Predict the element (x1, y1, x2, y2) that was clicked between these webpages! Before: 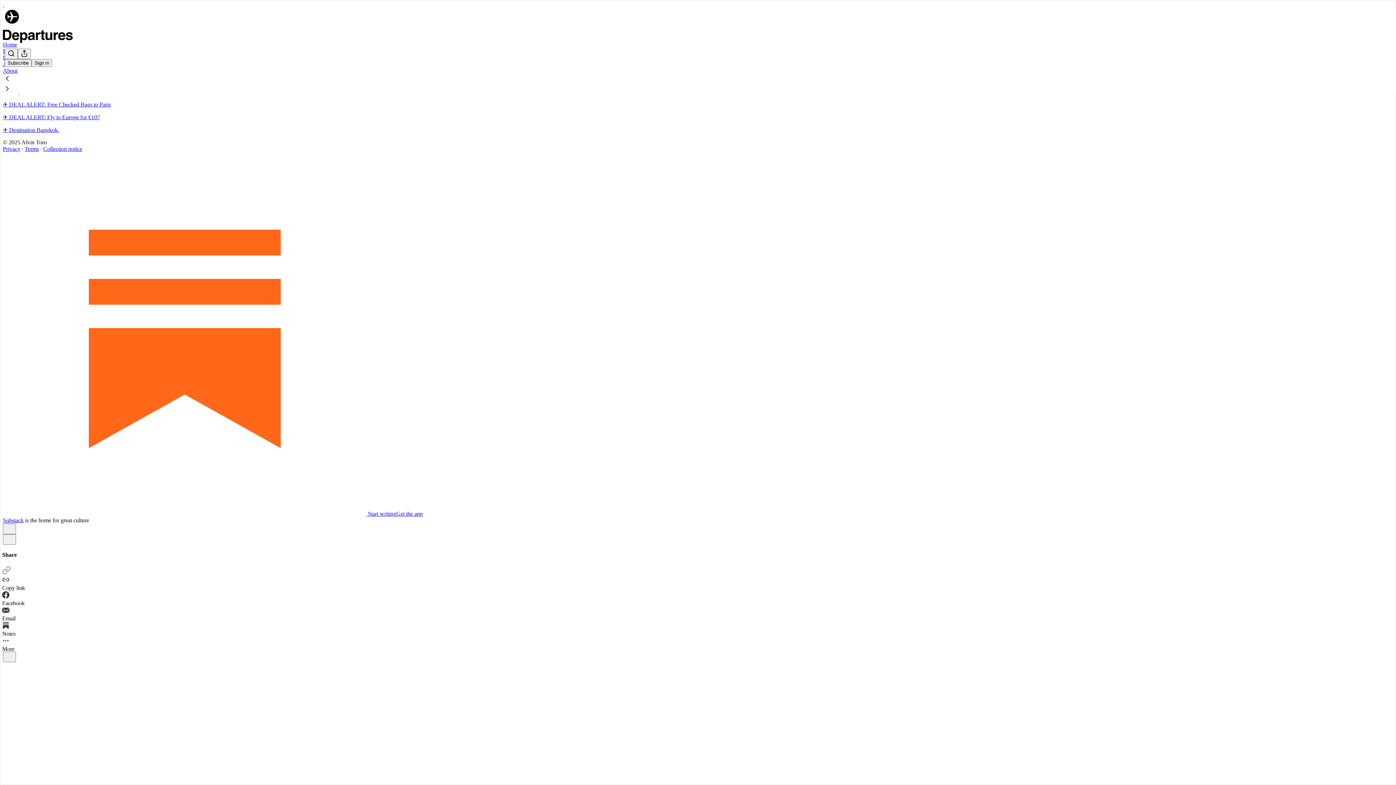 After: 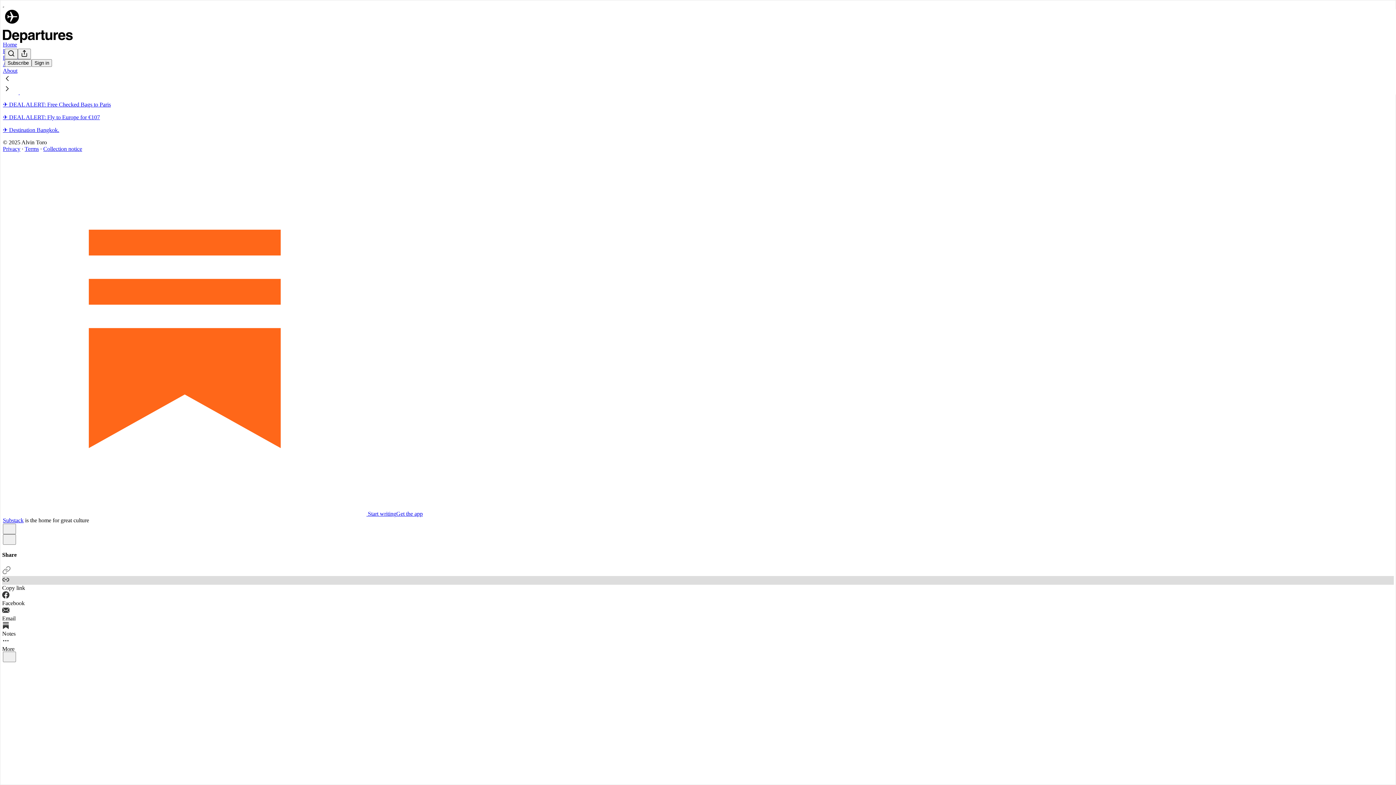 Action: bbox: (2, 576, 1394, 591) label: Copy link